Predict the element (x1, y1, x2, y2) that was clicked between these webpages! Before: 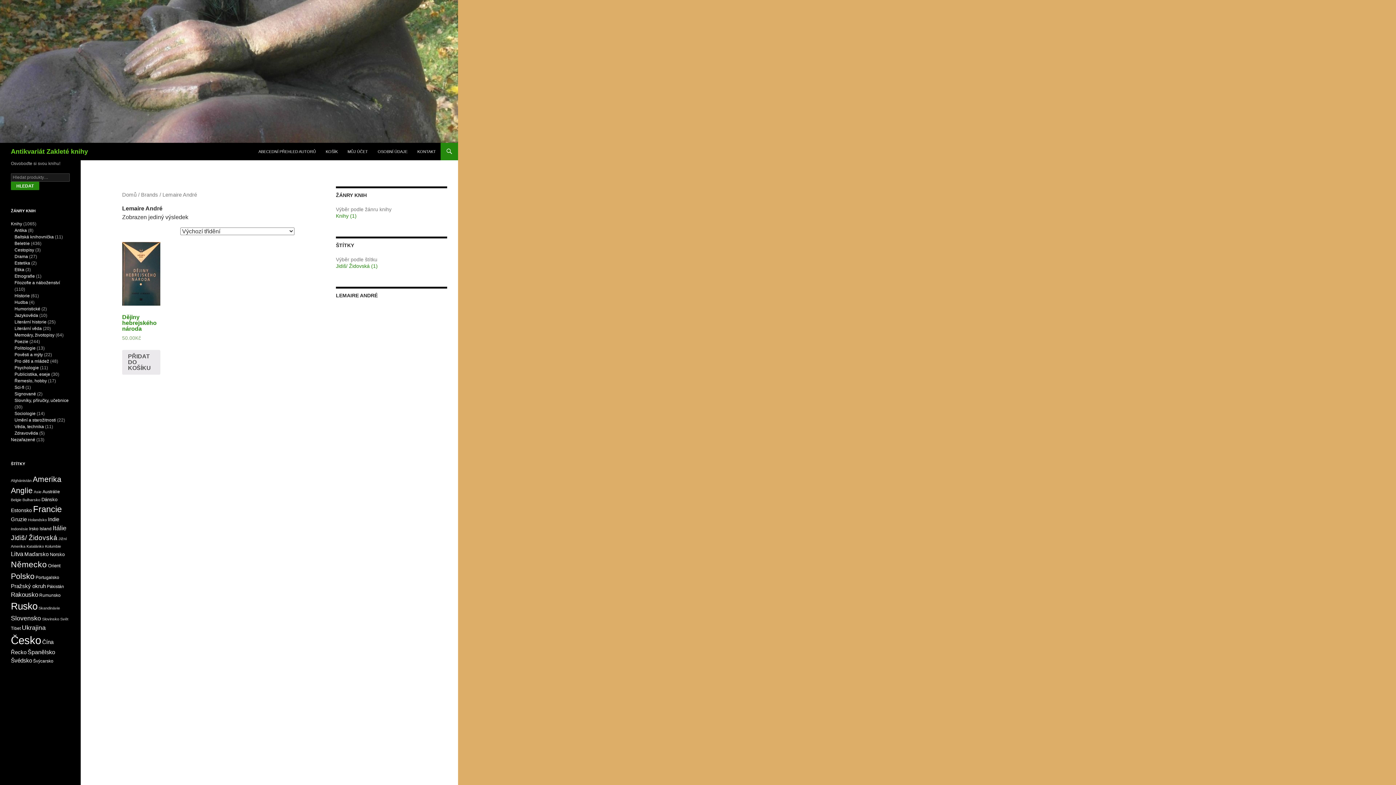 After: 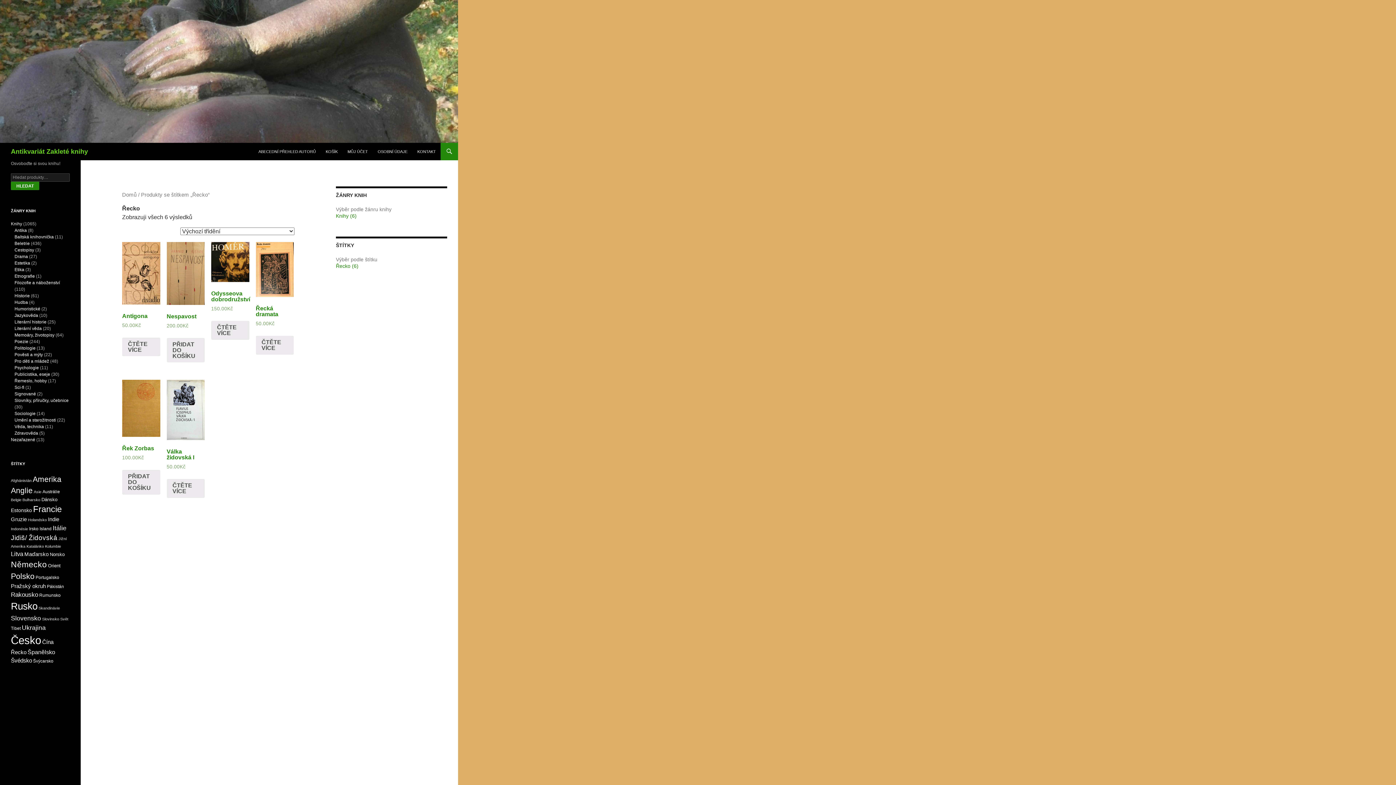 Action: bbox: (10, 649, 26, 655) label: Řecko (6 produktů)